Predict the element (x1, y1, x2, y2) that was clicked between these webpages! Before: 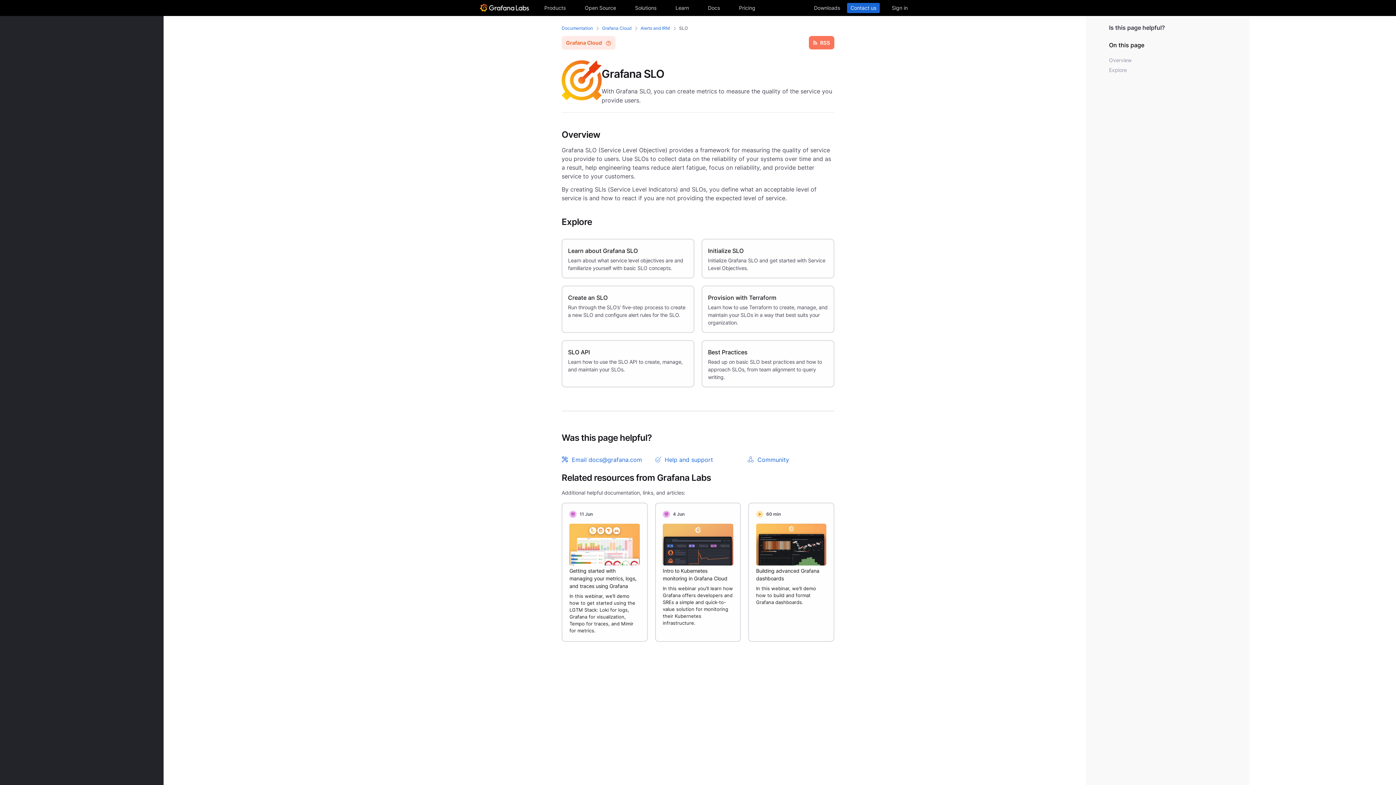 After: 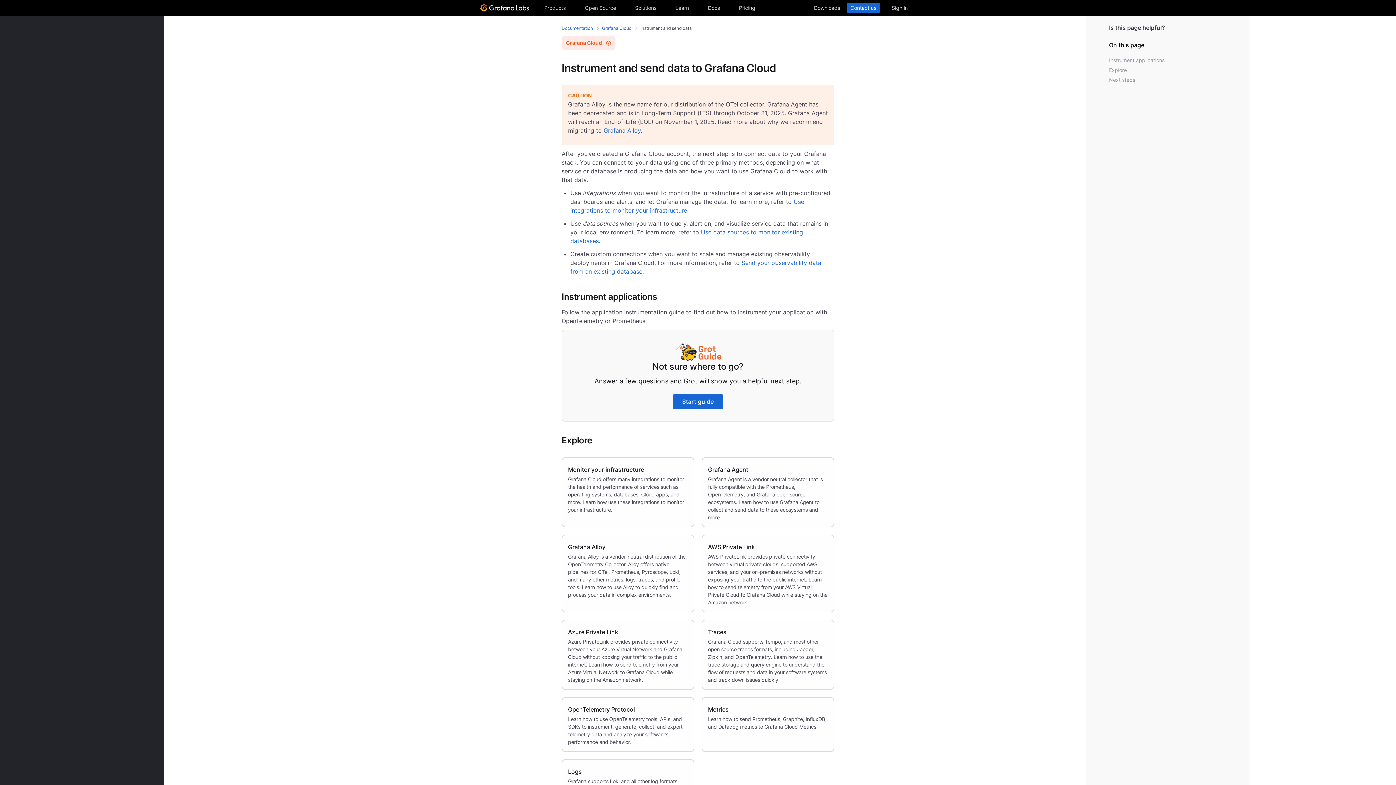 Action: label: Instrument and send data bbox: (22, 196, 150, 206)